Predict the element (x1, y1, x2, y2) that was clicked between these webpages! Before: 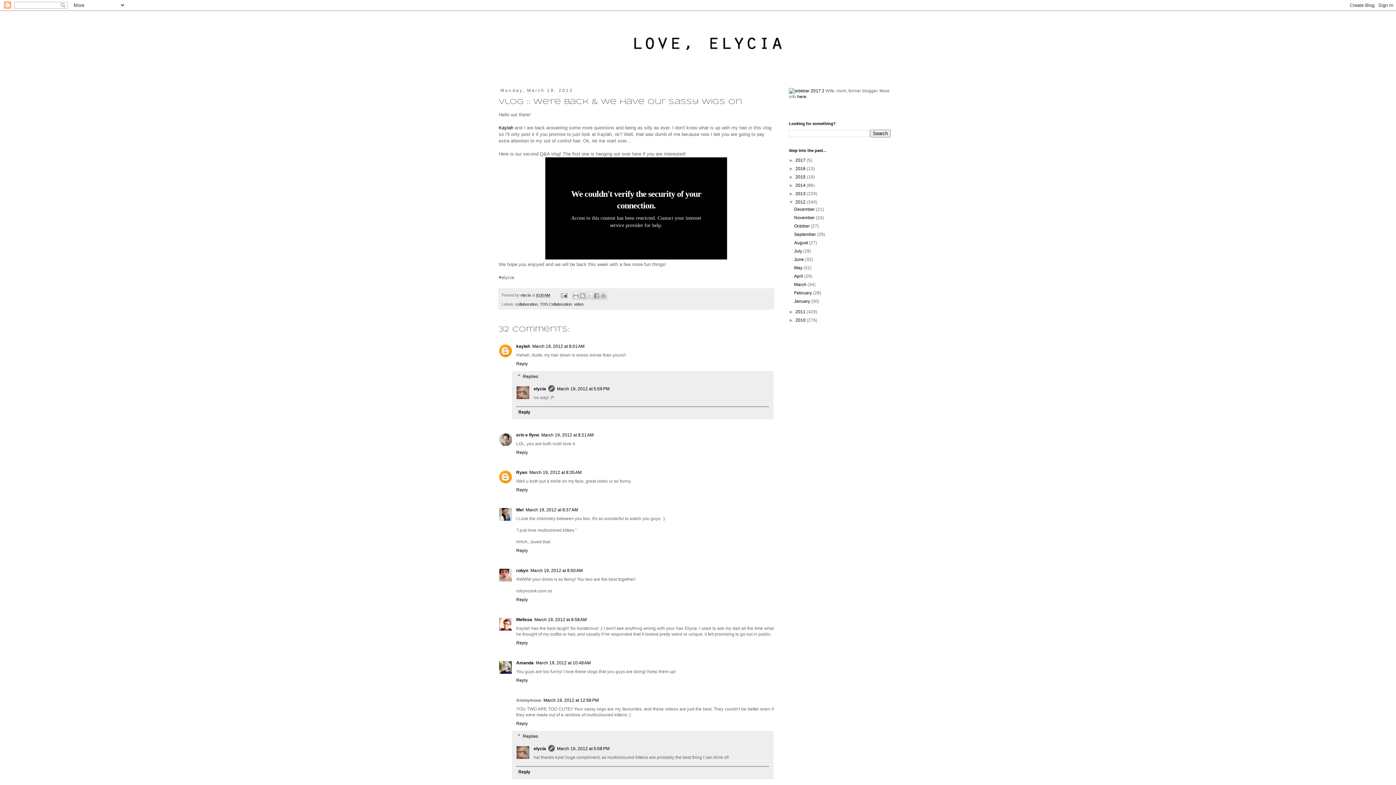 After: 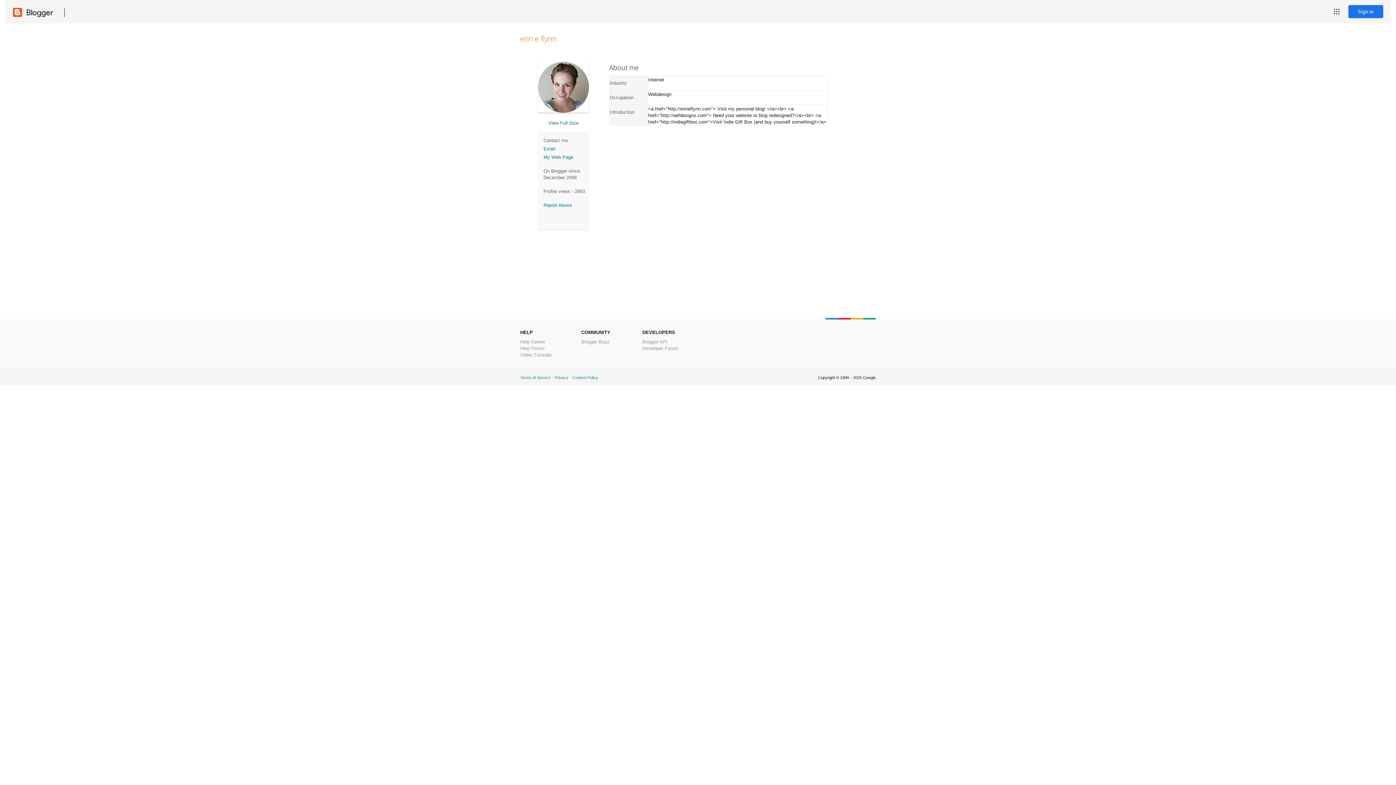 Action: bbox: (516, 432, 539, 437) label: erin e flynn